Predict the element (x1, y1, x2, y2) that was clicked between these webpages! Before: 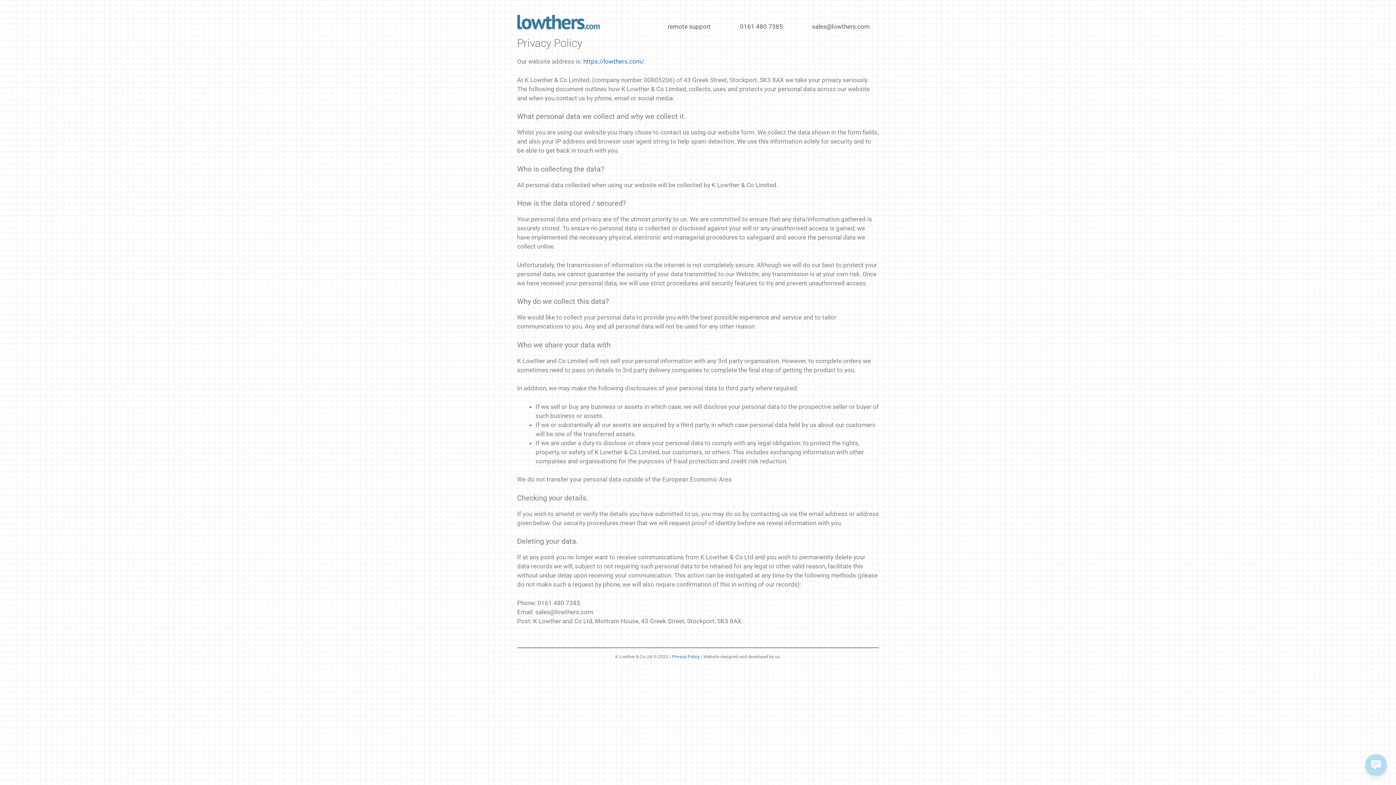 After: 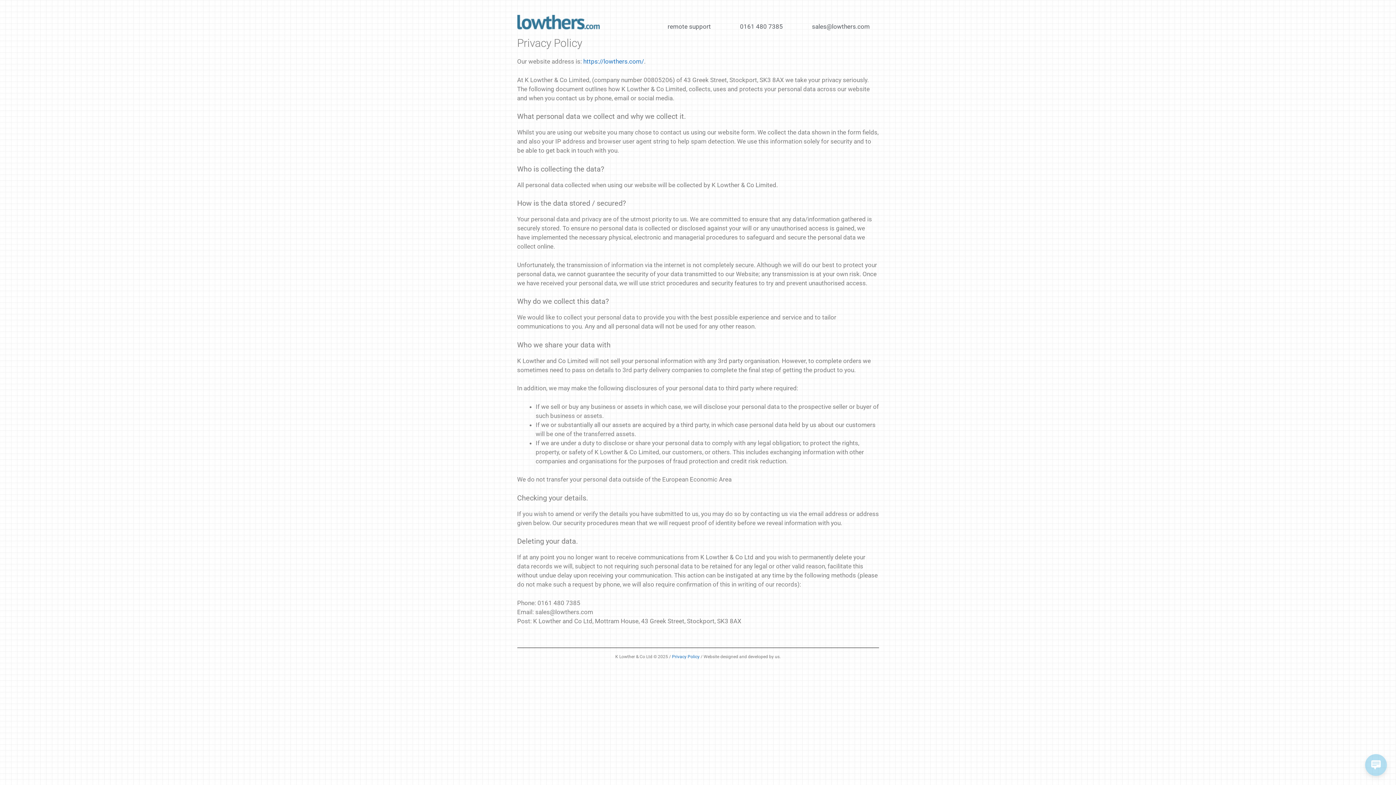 Action: label: Privacy Policy bbox: (672, 654, 699, 659)